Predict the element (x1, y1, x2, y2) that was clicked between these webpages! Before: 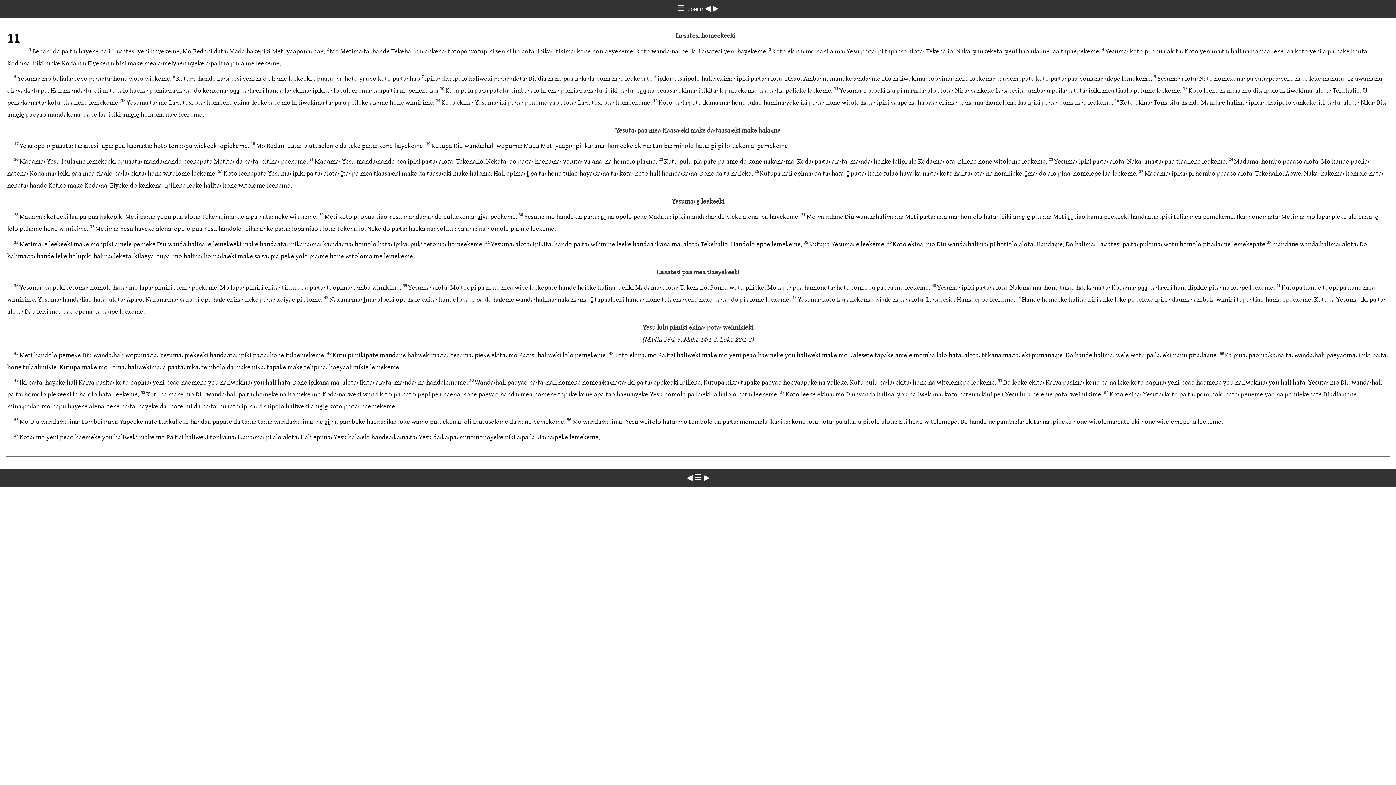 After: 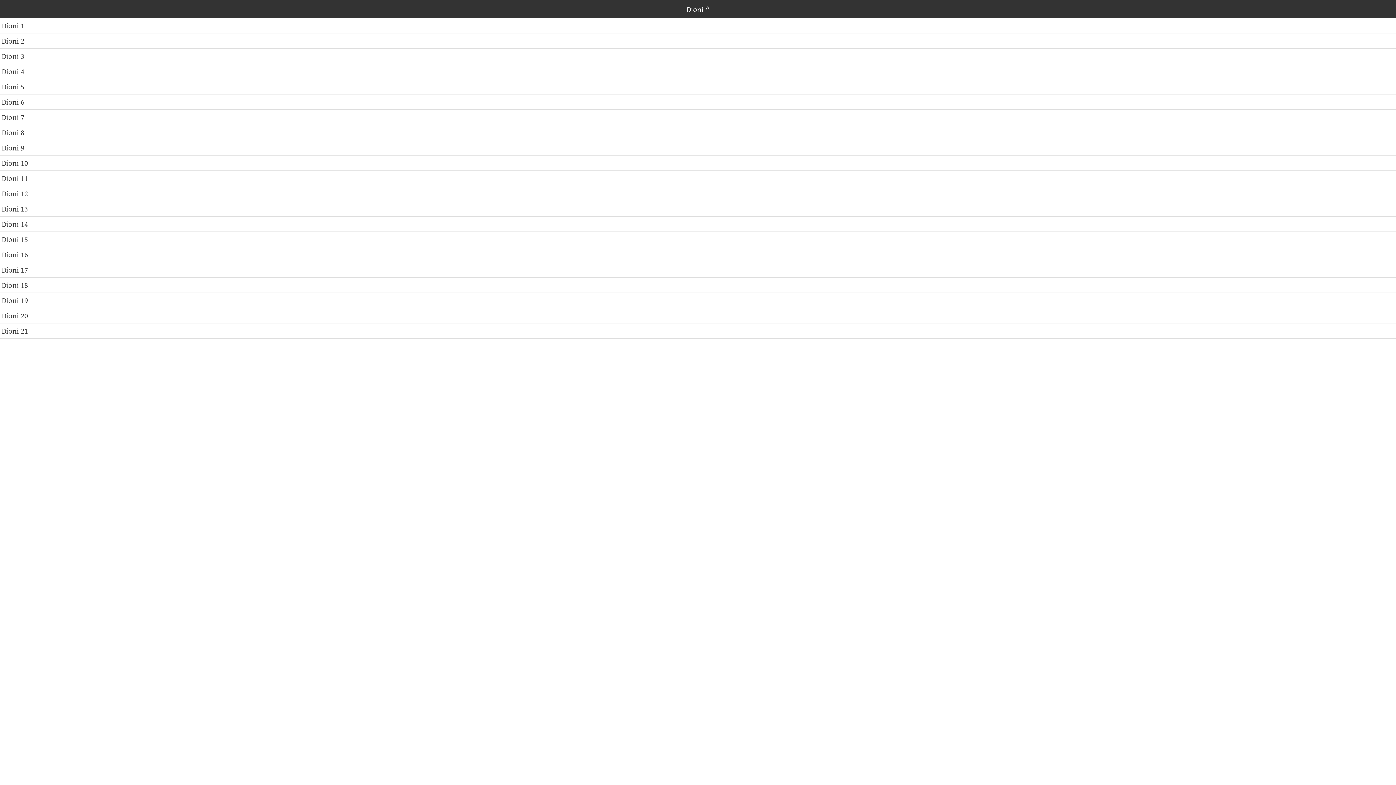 Action: bbox: (686, 5, 704, 12) label: DIONI 11 